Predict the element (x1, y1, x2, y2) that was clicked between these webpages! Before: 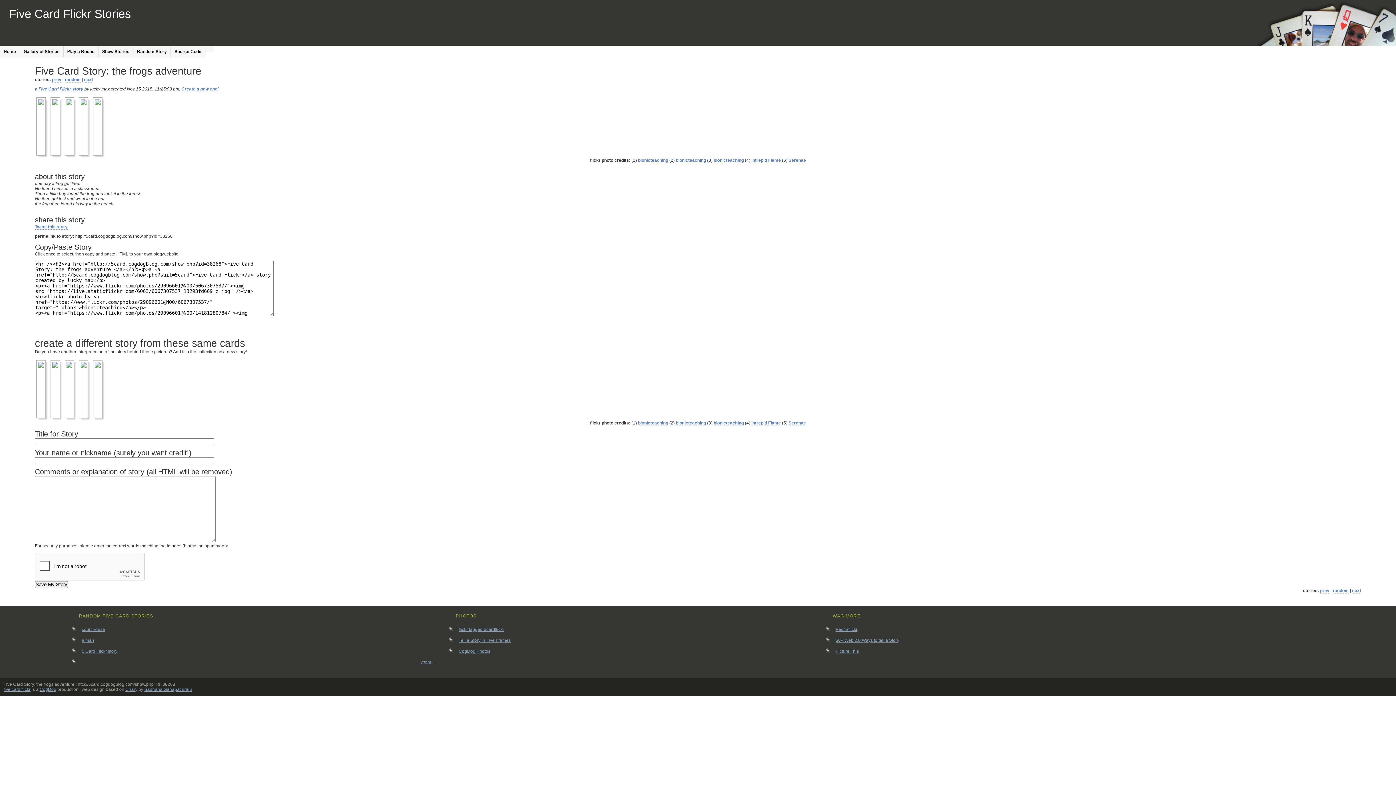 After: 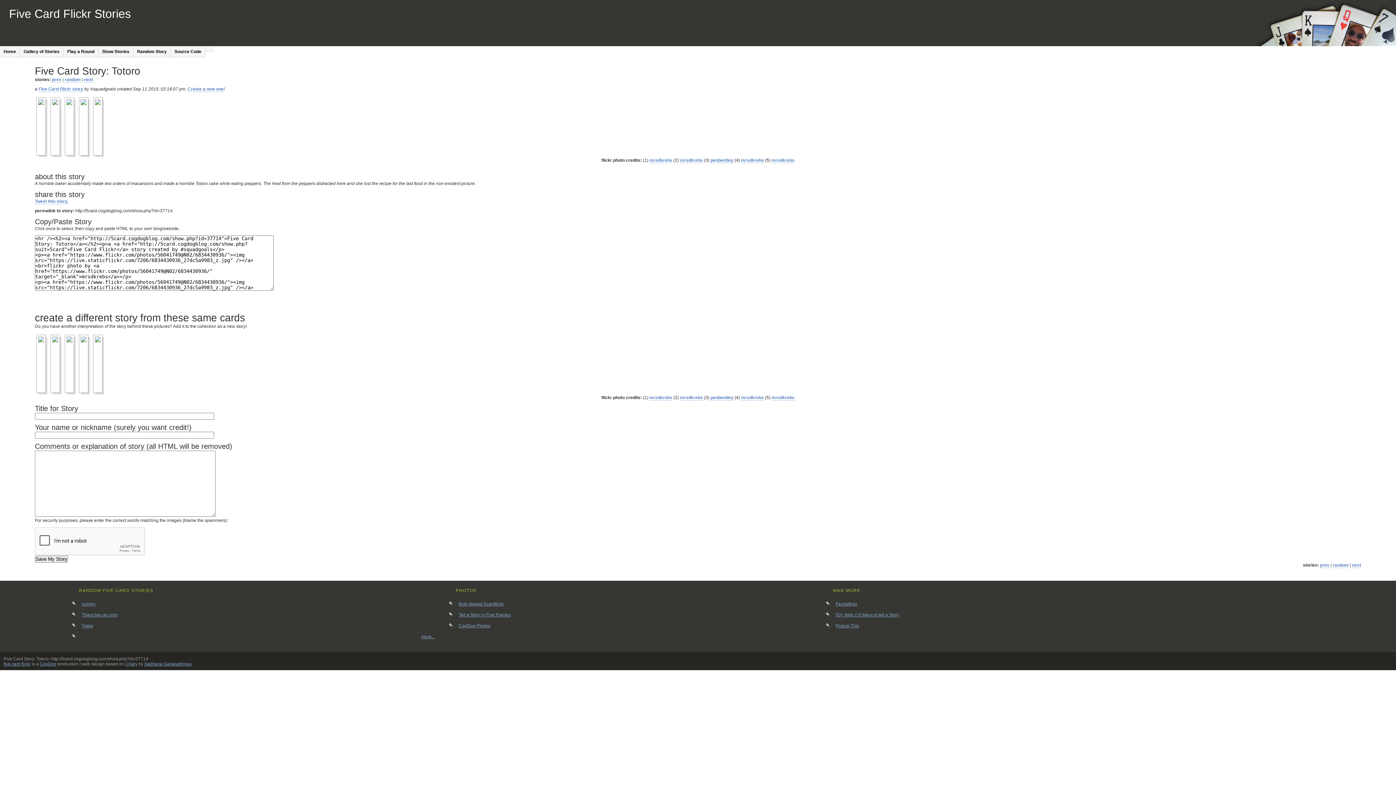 Action: bbox: (137, 49, 166, 54) label: Random Story